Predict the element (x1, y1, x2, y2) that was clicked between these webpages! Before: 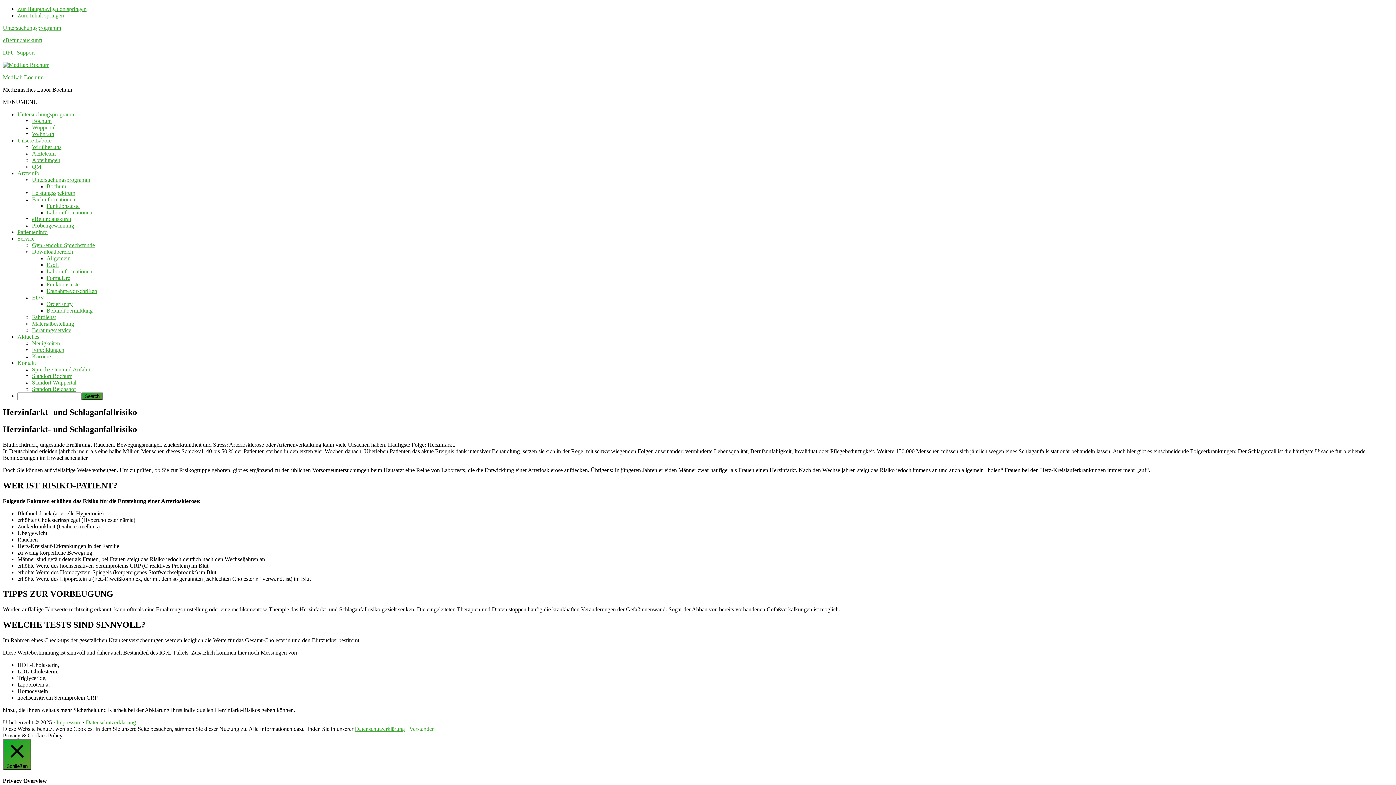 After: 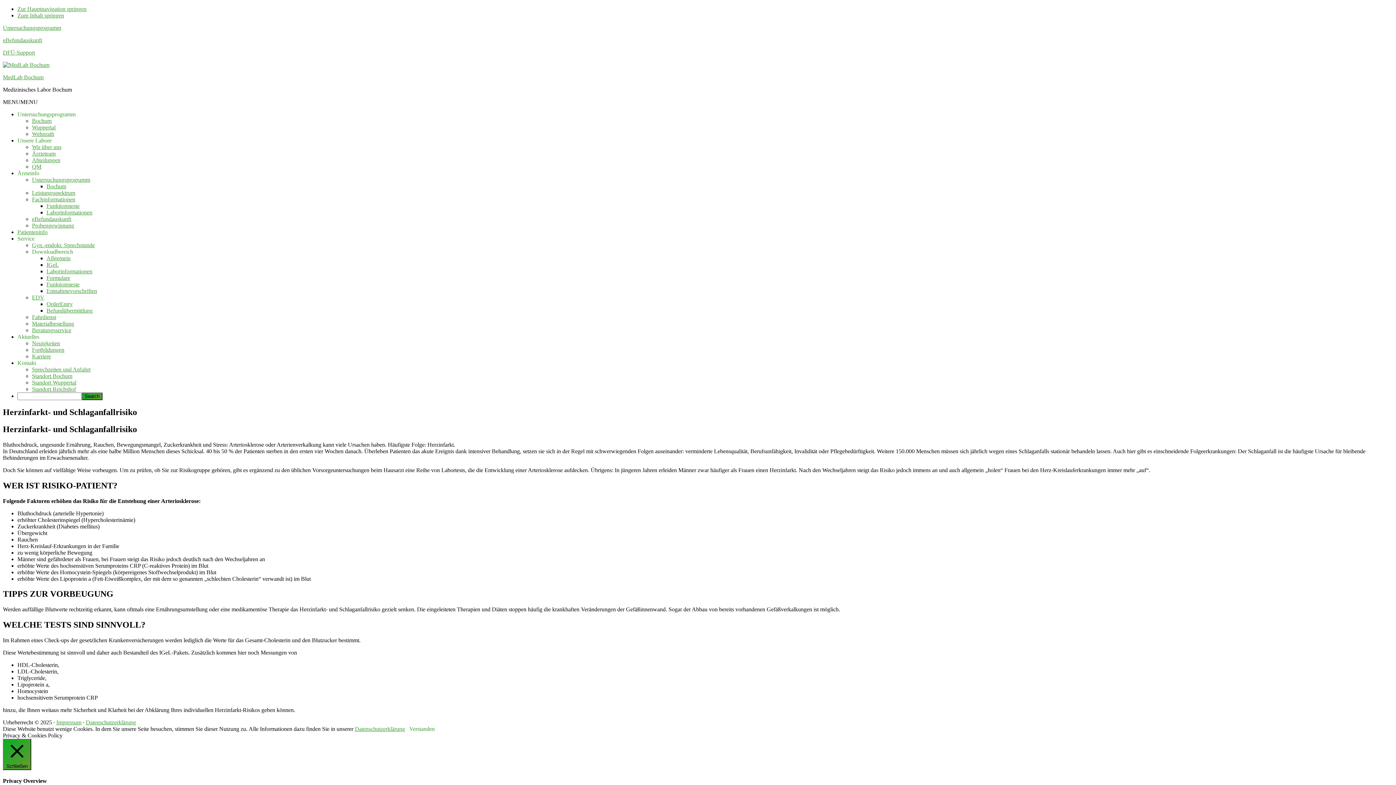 Action: label: Verstanden bbox: (409, 726, 434, 732)